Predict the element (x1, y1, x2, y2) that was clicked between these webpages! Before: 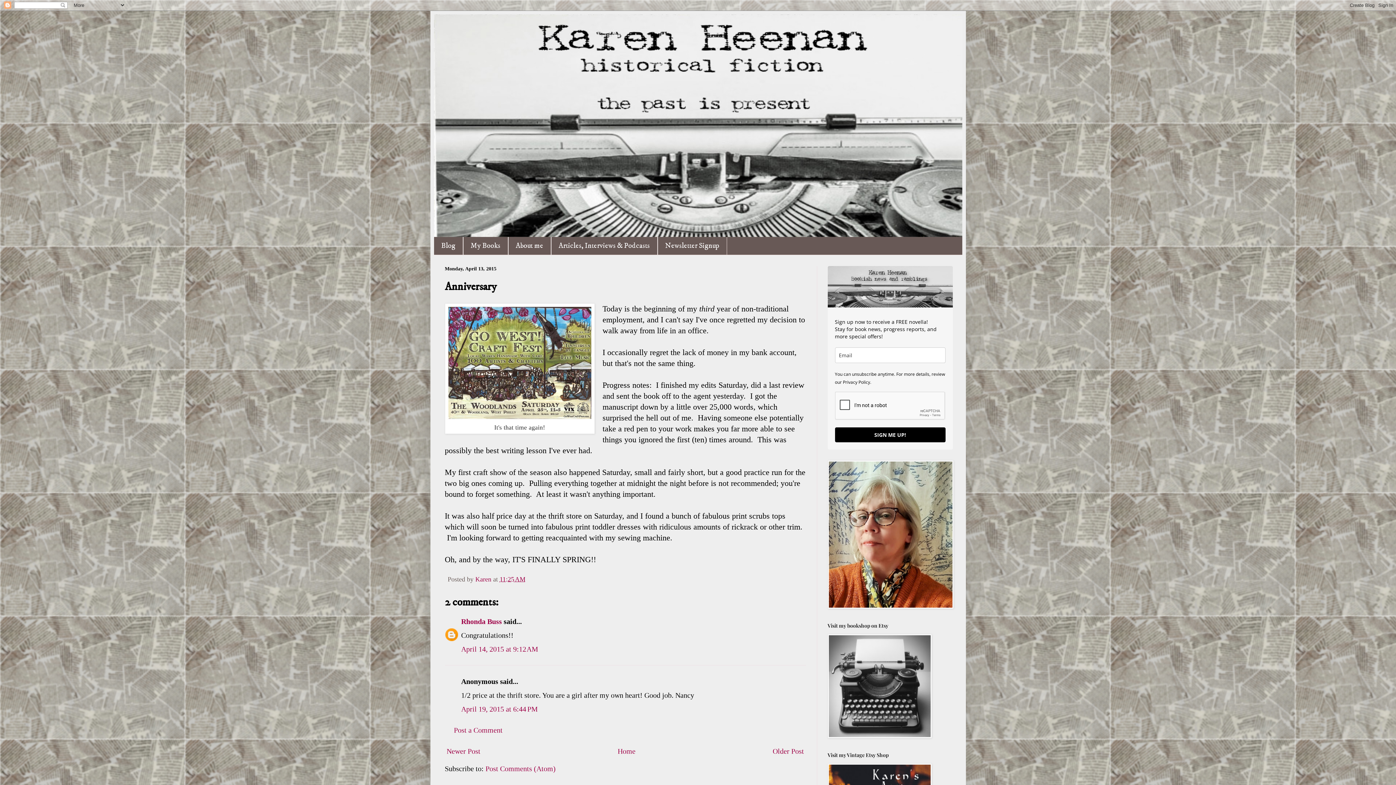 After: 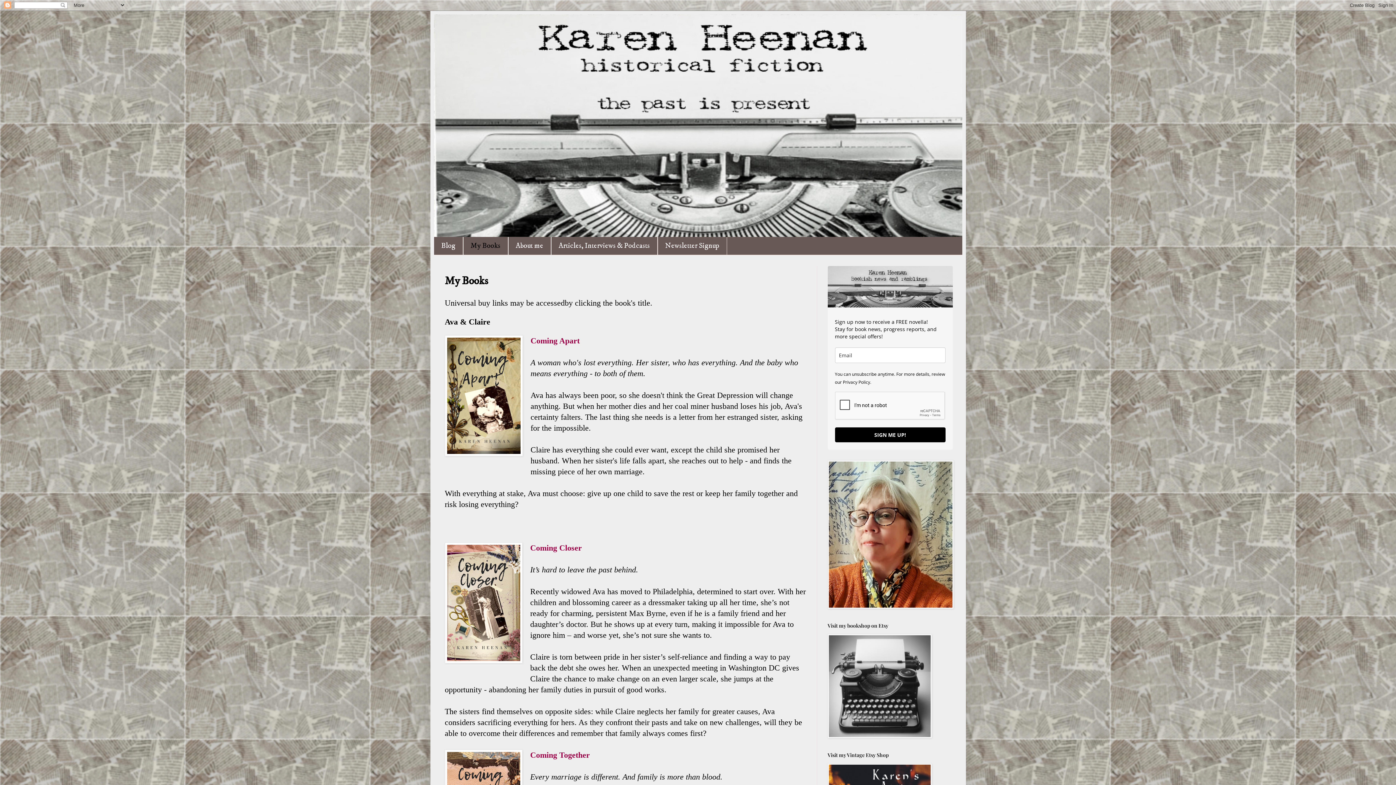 Action: label: My Books bbox: (463, 237, 508, 254)